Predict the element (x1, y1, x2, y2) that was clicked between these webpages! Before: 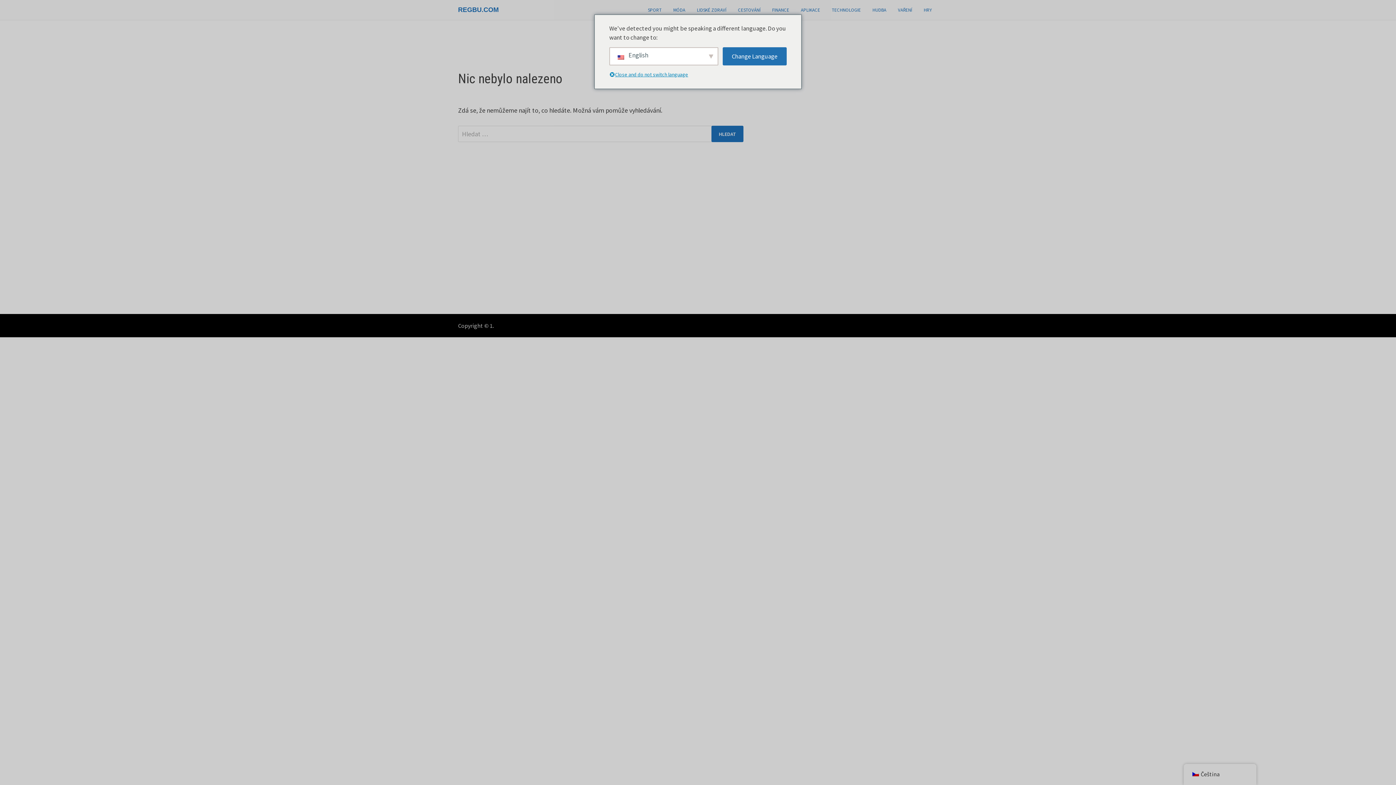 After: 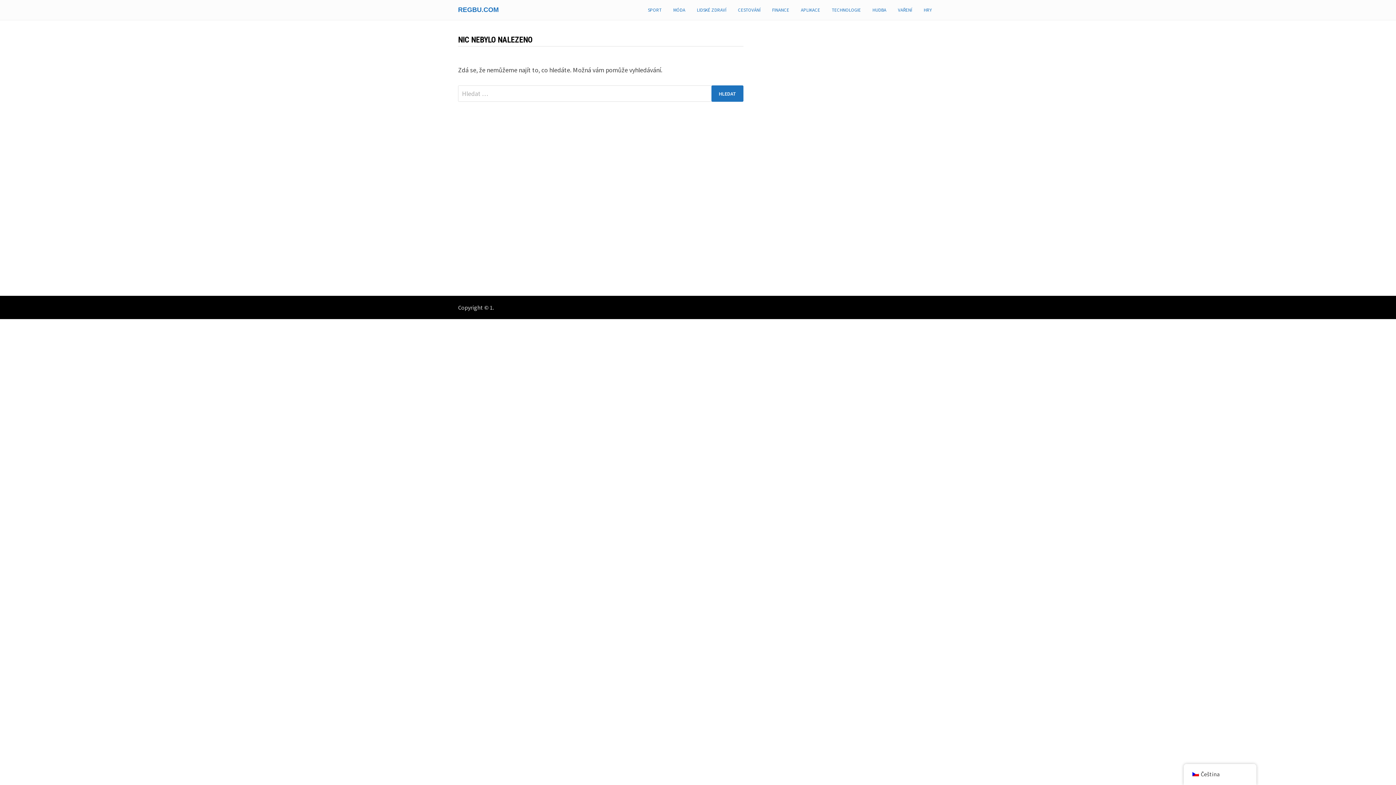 Action: bbox: (691, 0, 732, 20) label: LIDSKÉ ZDRAVÍ